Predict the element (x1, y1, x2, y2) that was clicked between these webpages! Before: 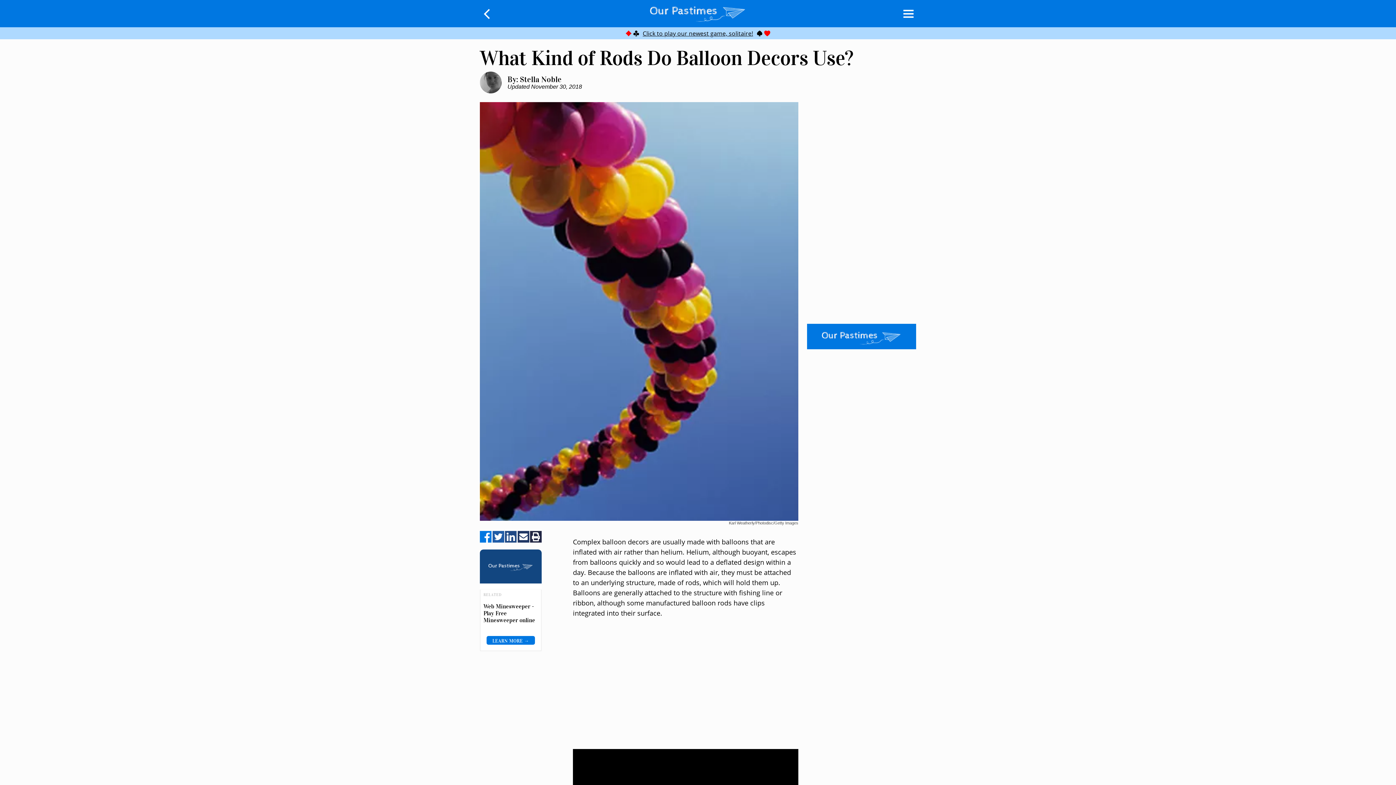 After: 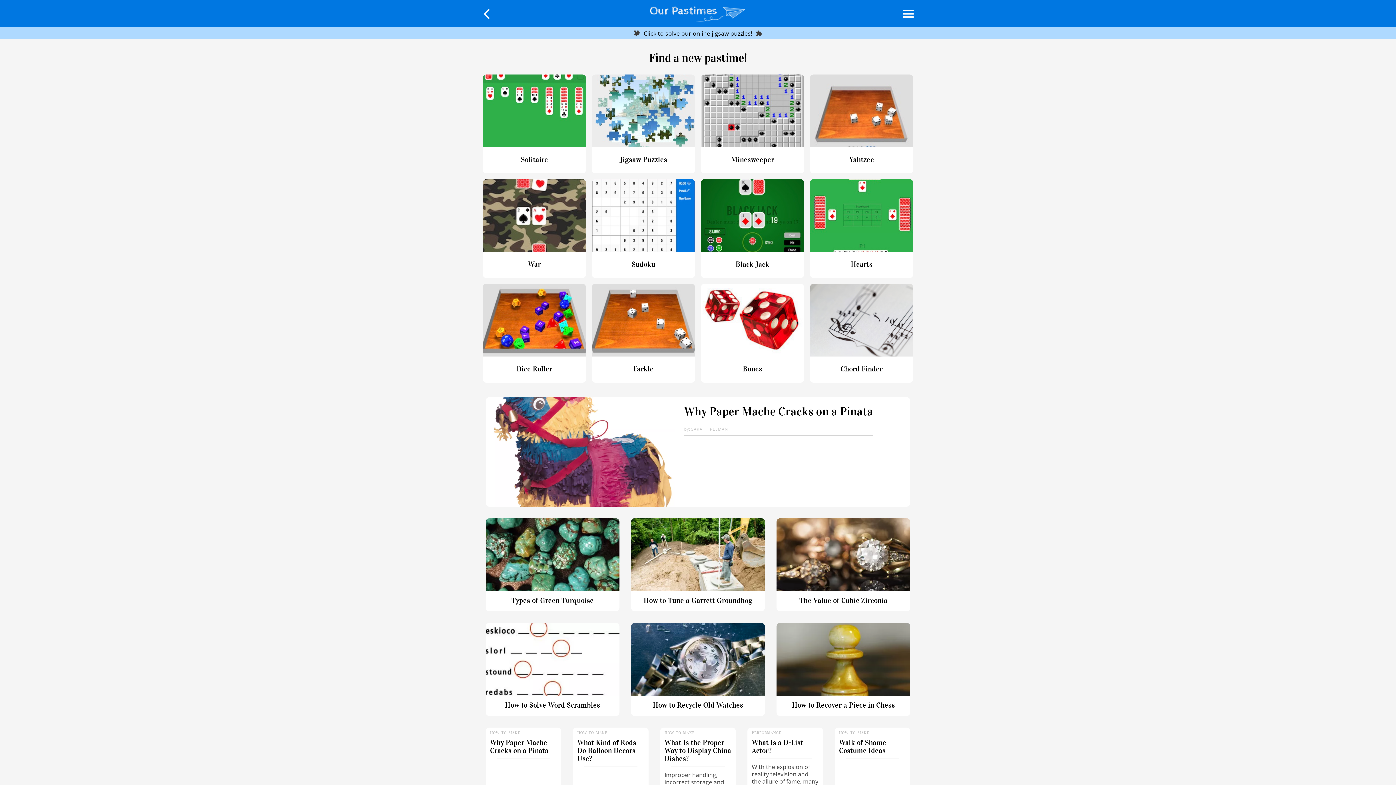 Action: label: logo bbox: (645, 2, 750, 22)